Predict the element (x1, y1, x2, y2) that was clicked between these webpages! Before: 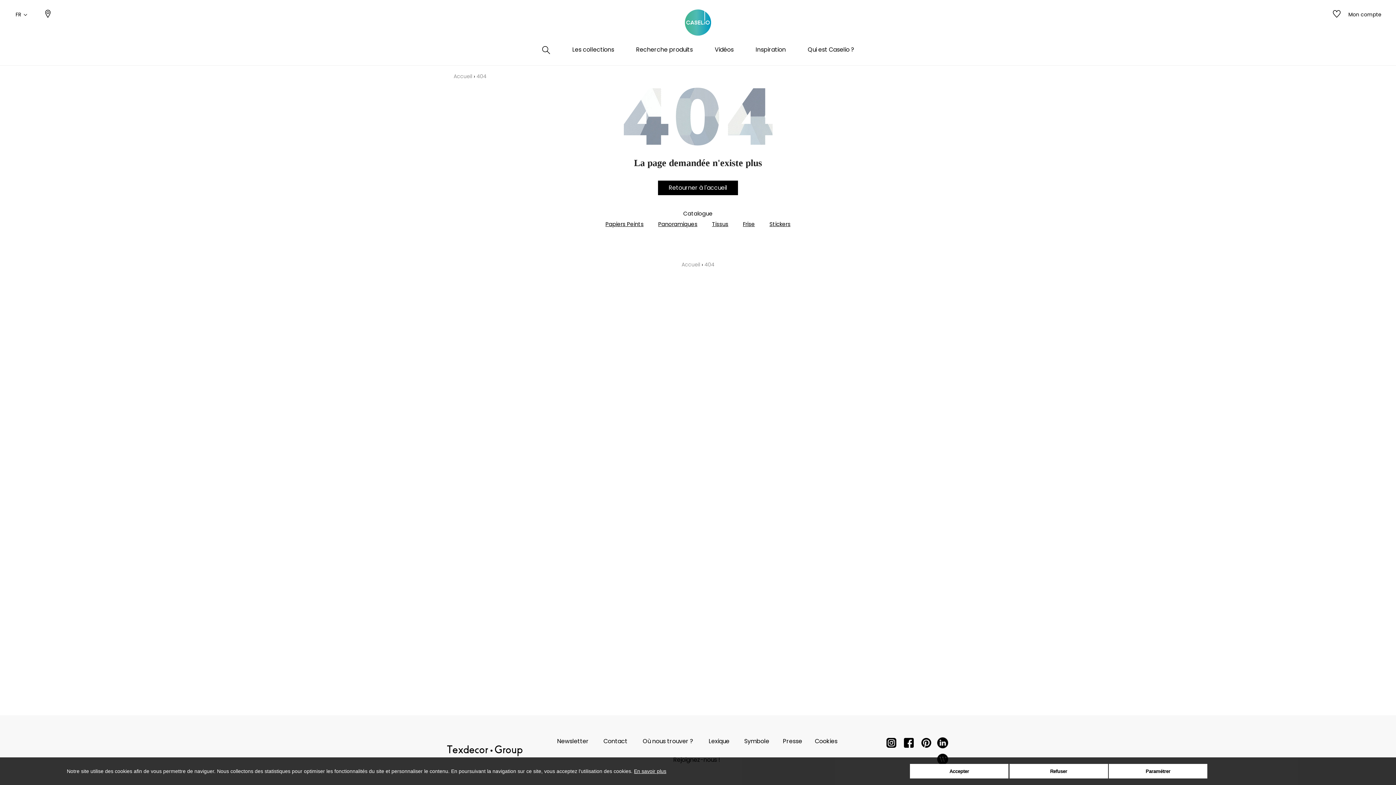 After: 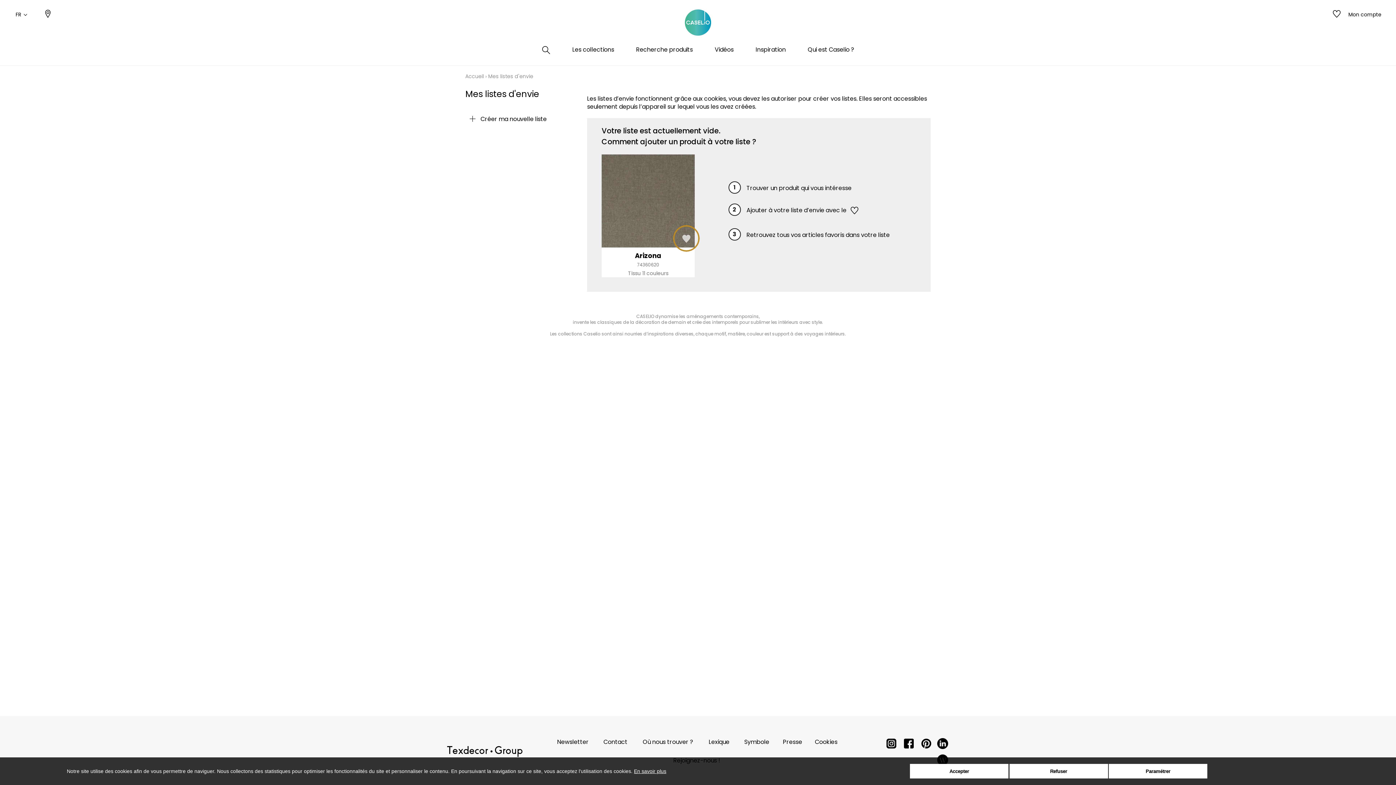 Action: bbox: (1332, 7, 1341, 21)